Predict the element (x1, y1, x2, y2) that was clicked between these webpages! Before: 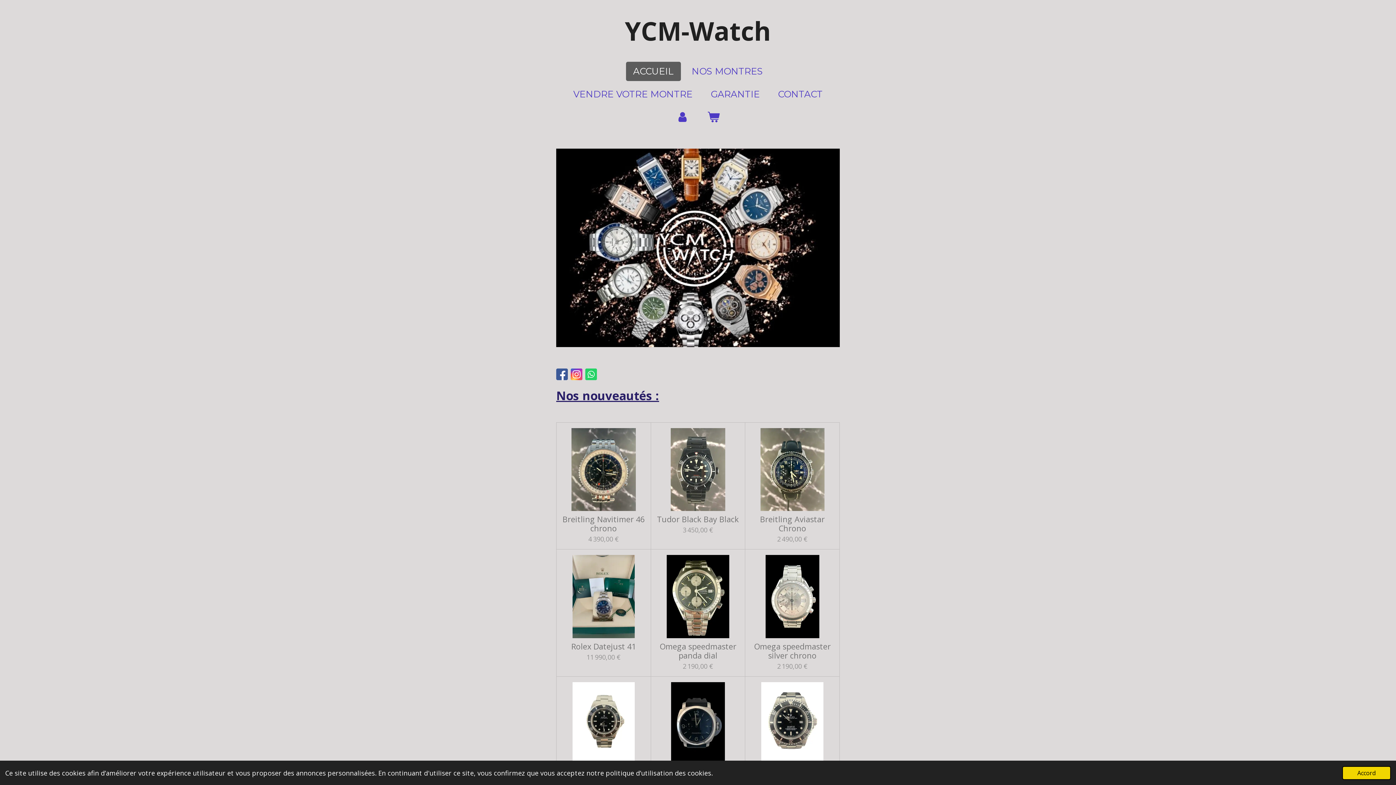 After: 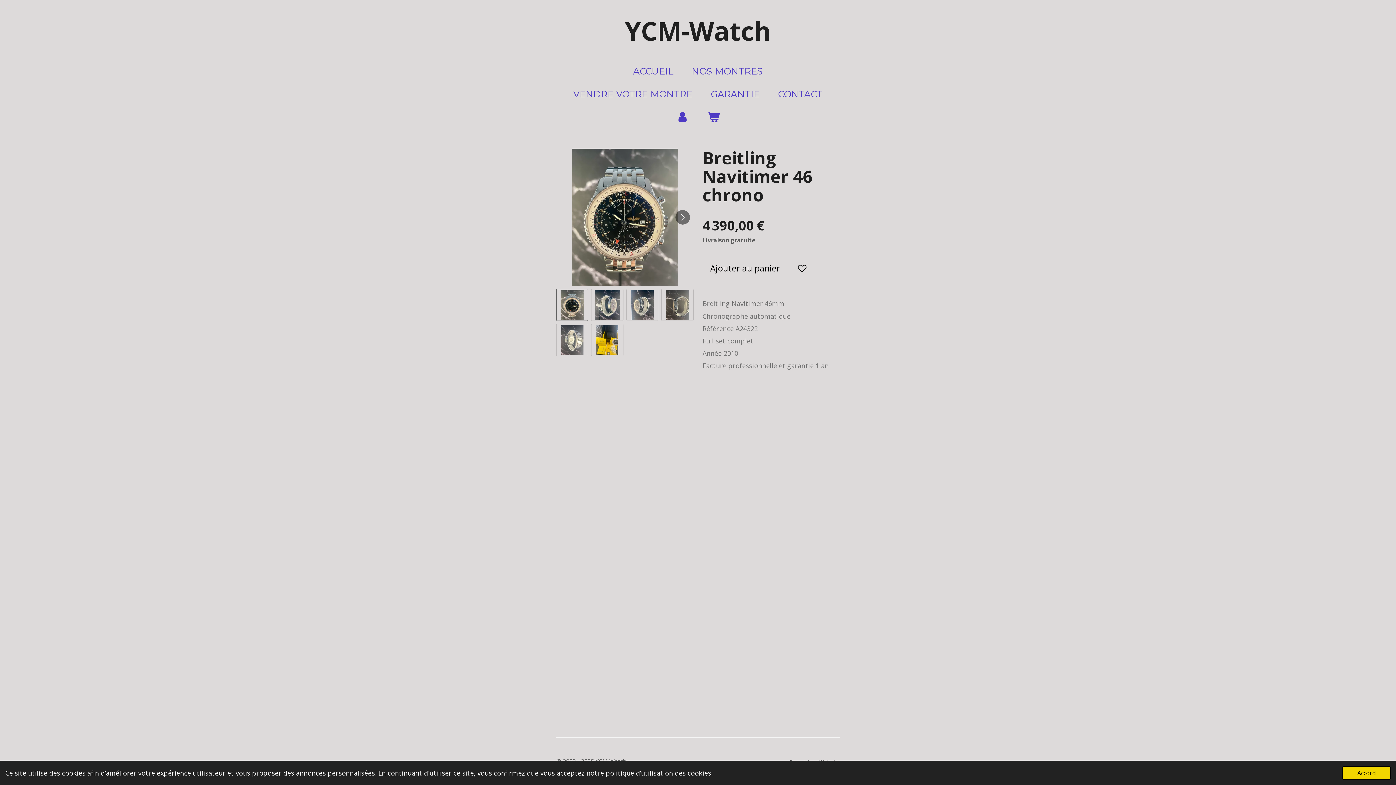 Action: bbox: (562, 514, 645, 533) label: Breitling Navitimer 46 chrono